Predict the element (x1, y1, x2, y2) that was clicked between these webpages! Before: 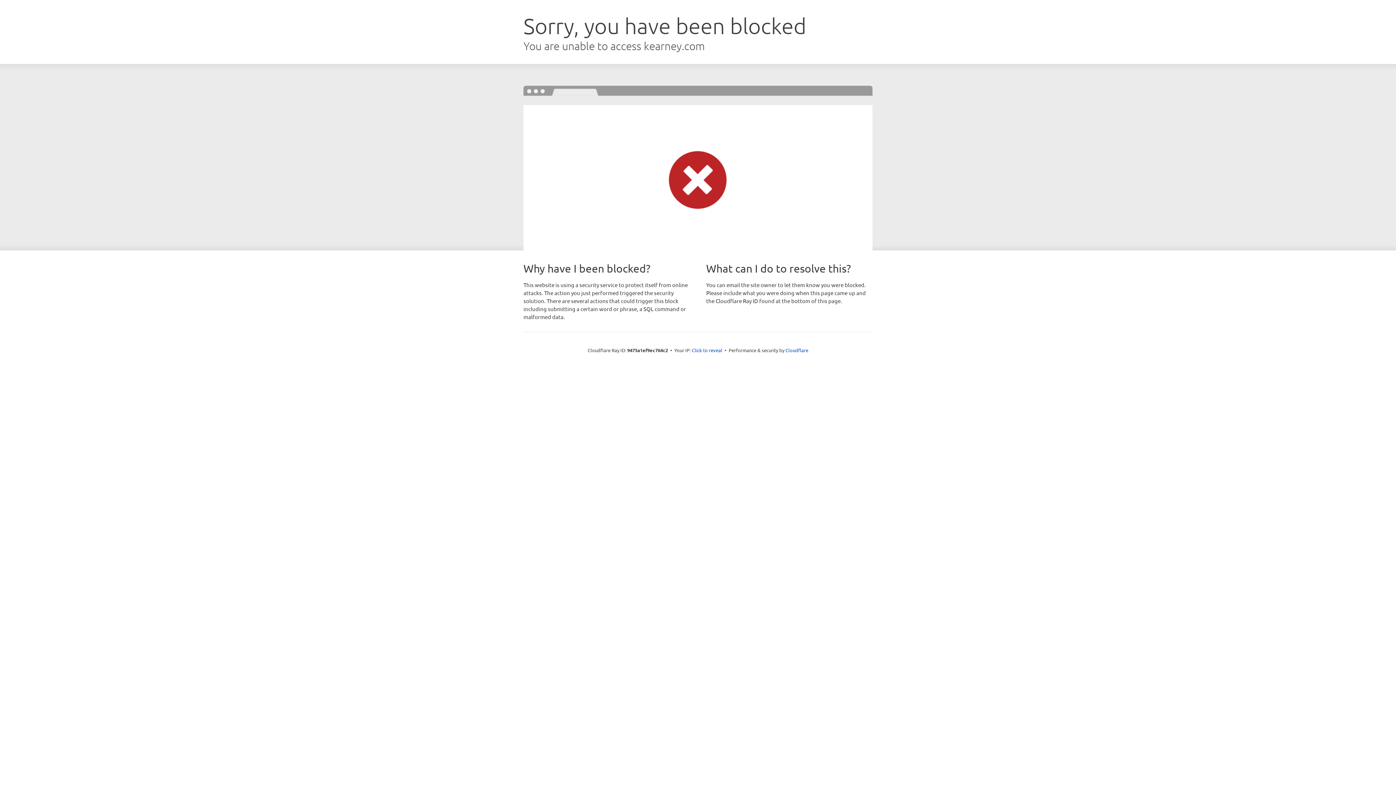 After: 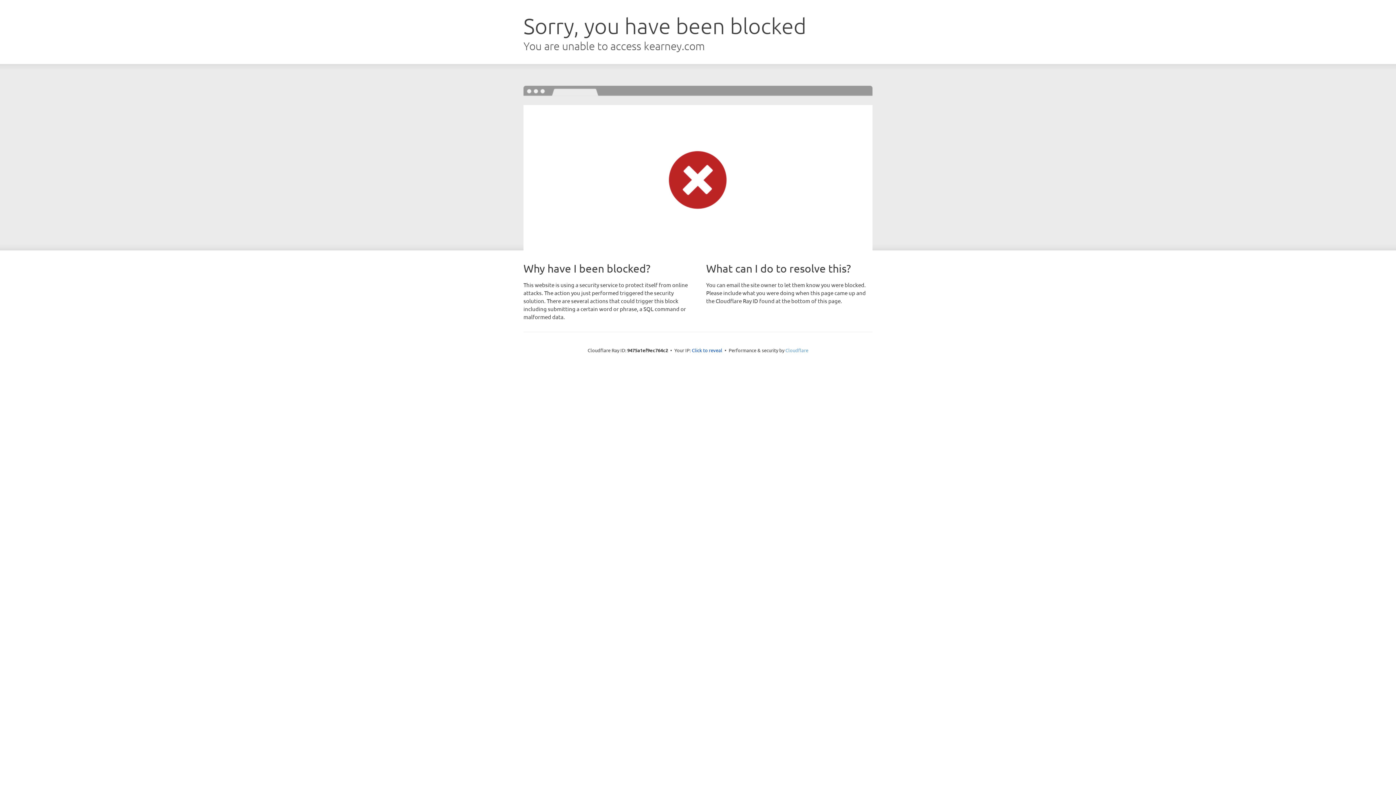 Action: bbox: (785, 347, 808, 353) label: Cloudflare